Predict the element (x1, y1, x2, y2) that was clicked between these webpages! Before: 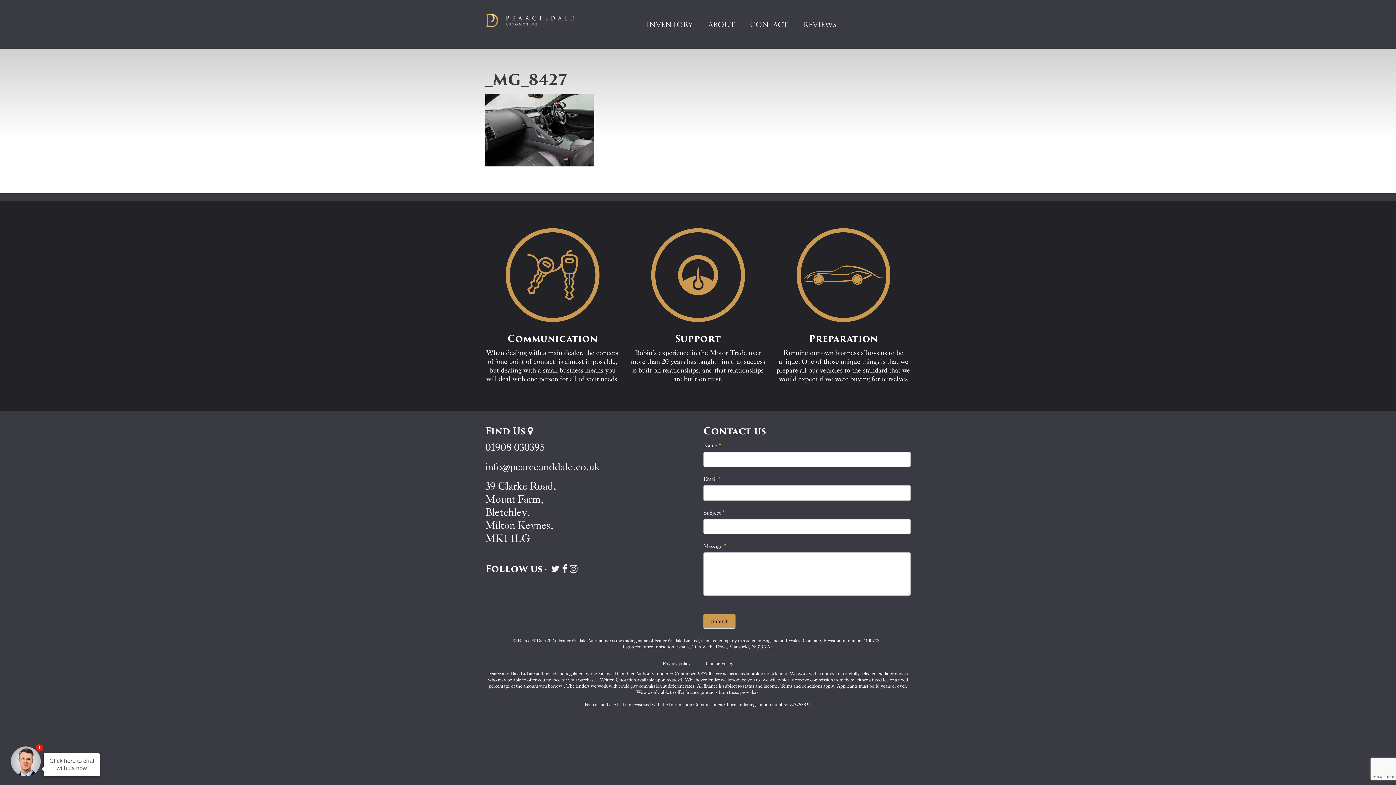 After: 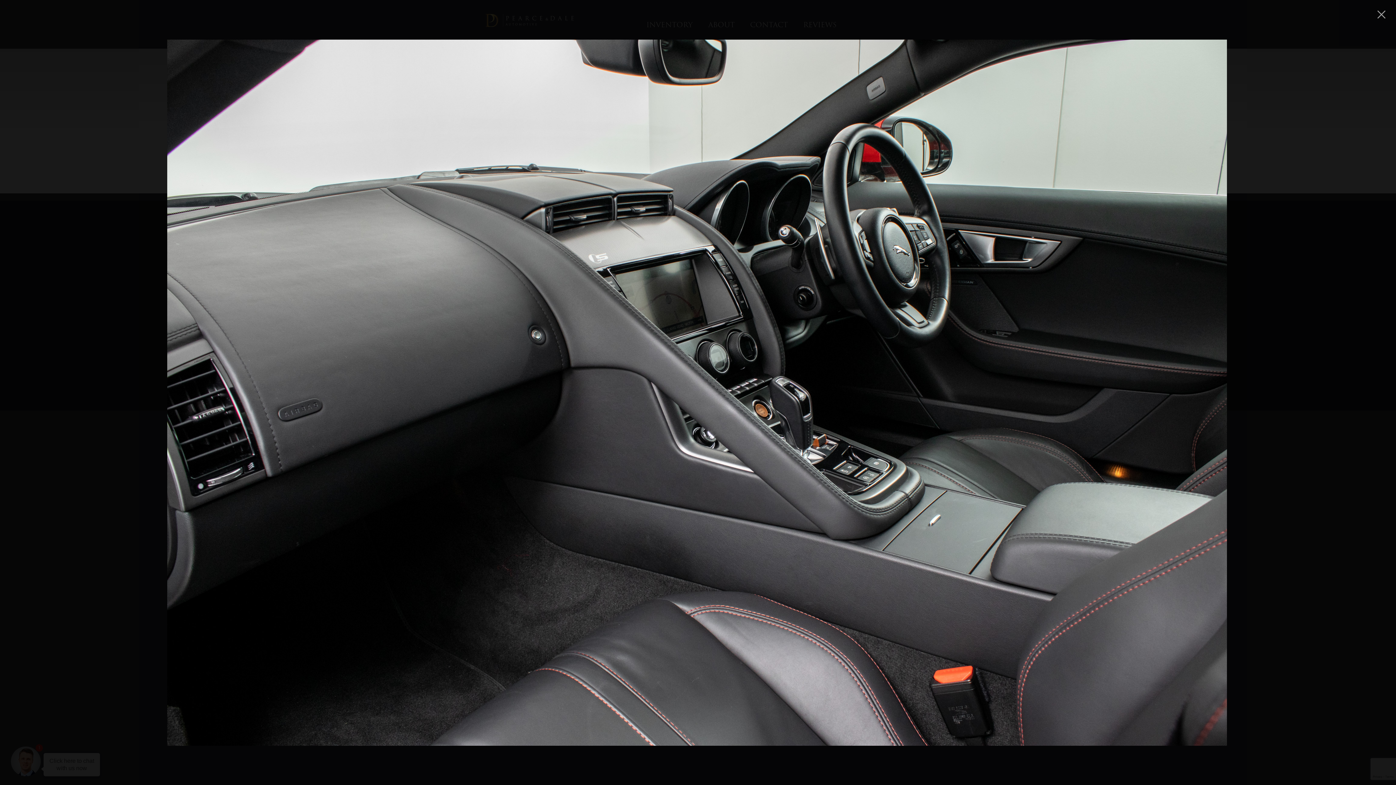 Action: bbox: (485, 93, 910, 166)